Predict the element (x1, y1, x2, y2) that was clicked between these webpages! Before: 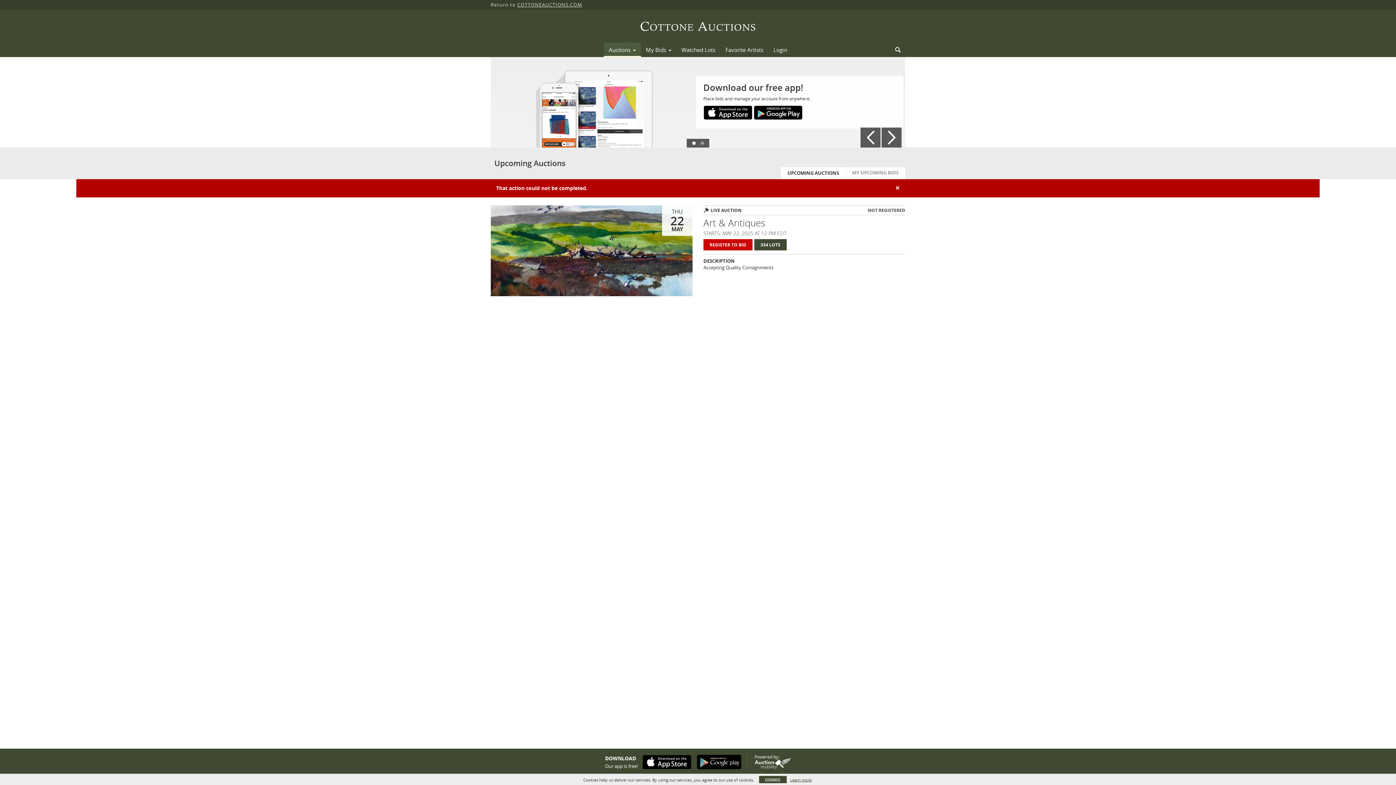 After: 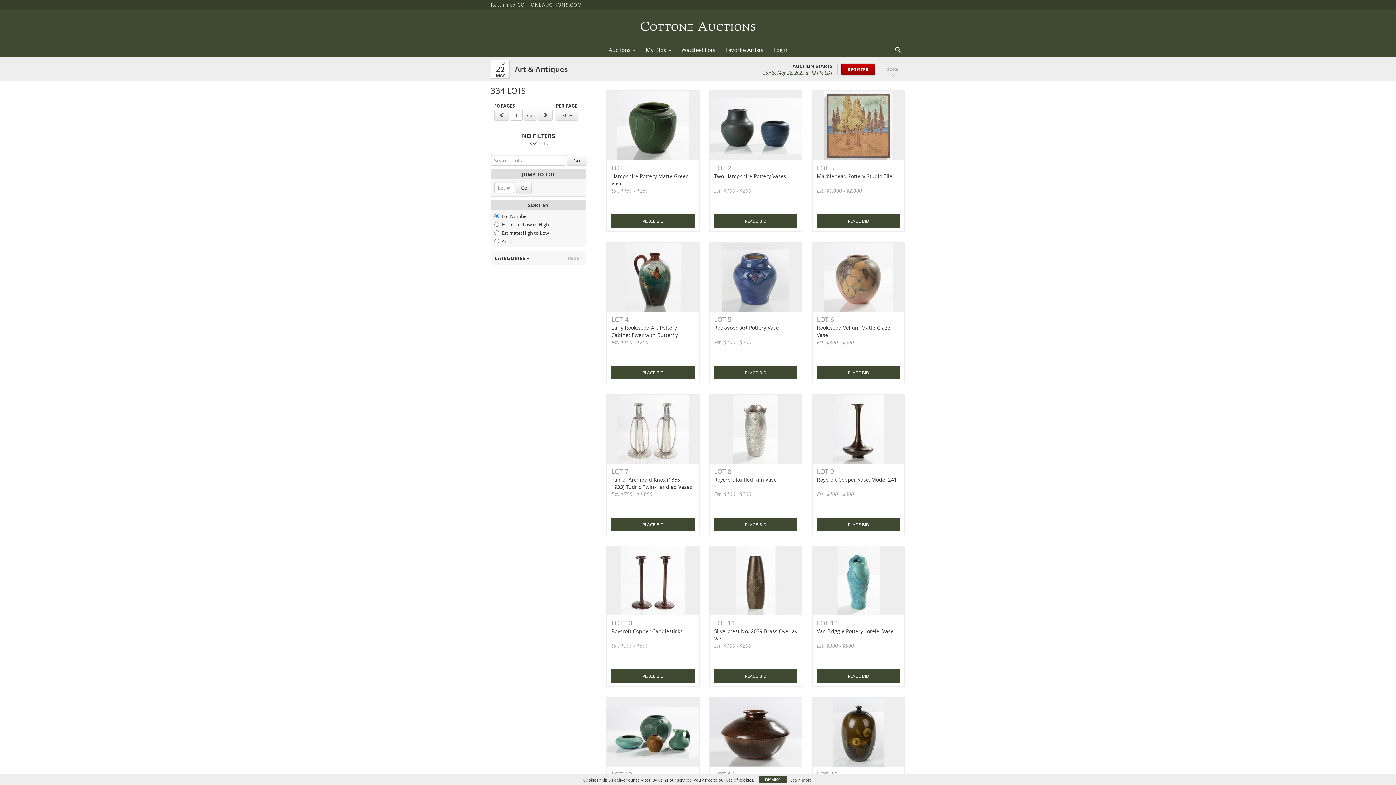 Action: bbox: (754, 239, 786, 250) label: 334 LOTS